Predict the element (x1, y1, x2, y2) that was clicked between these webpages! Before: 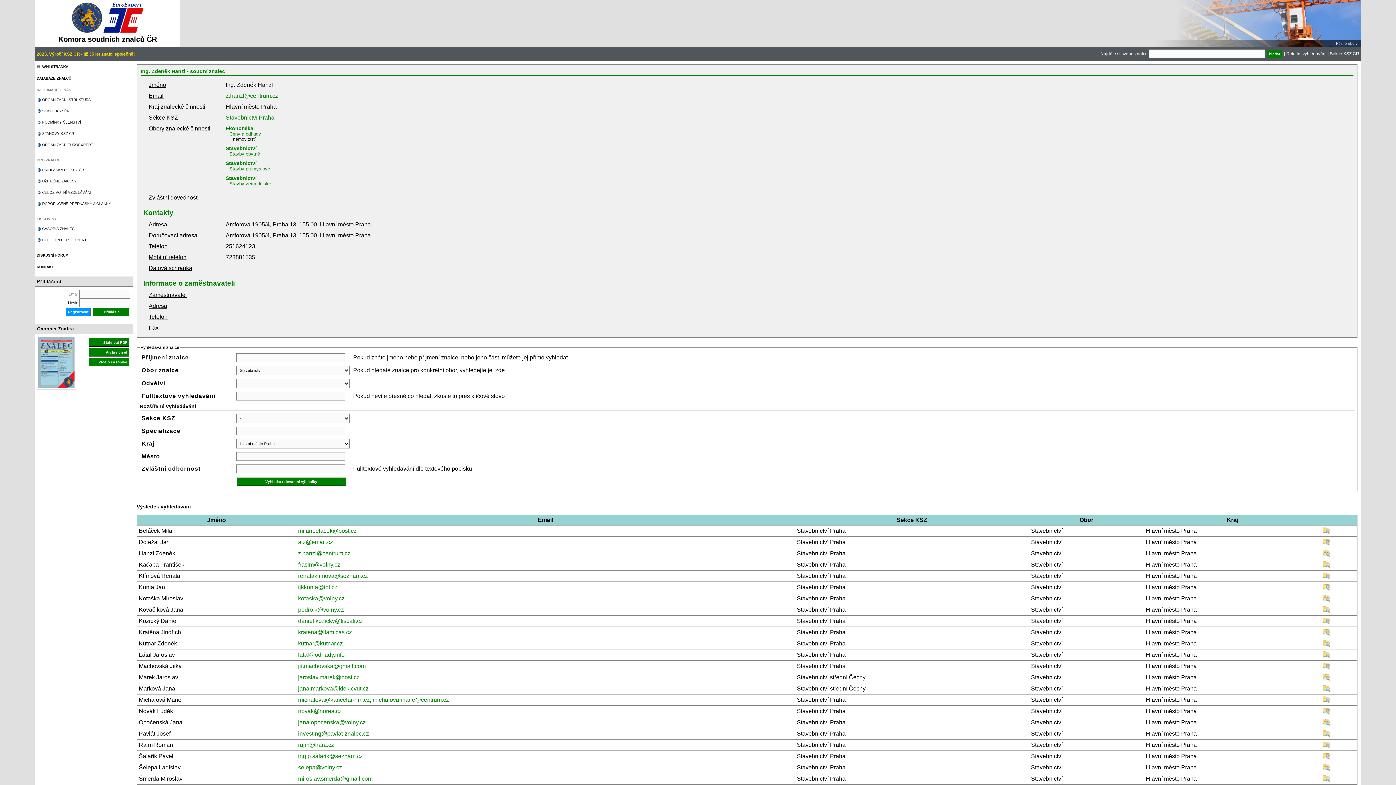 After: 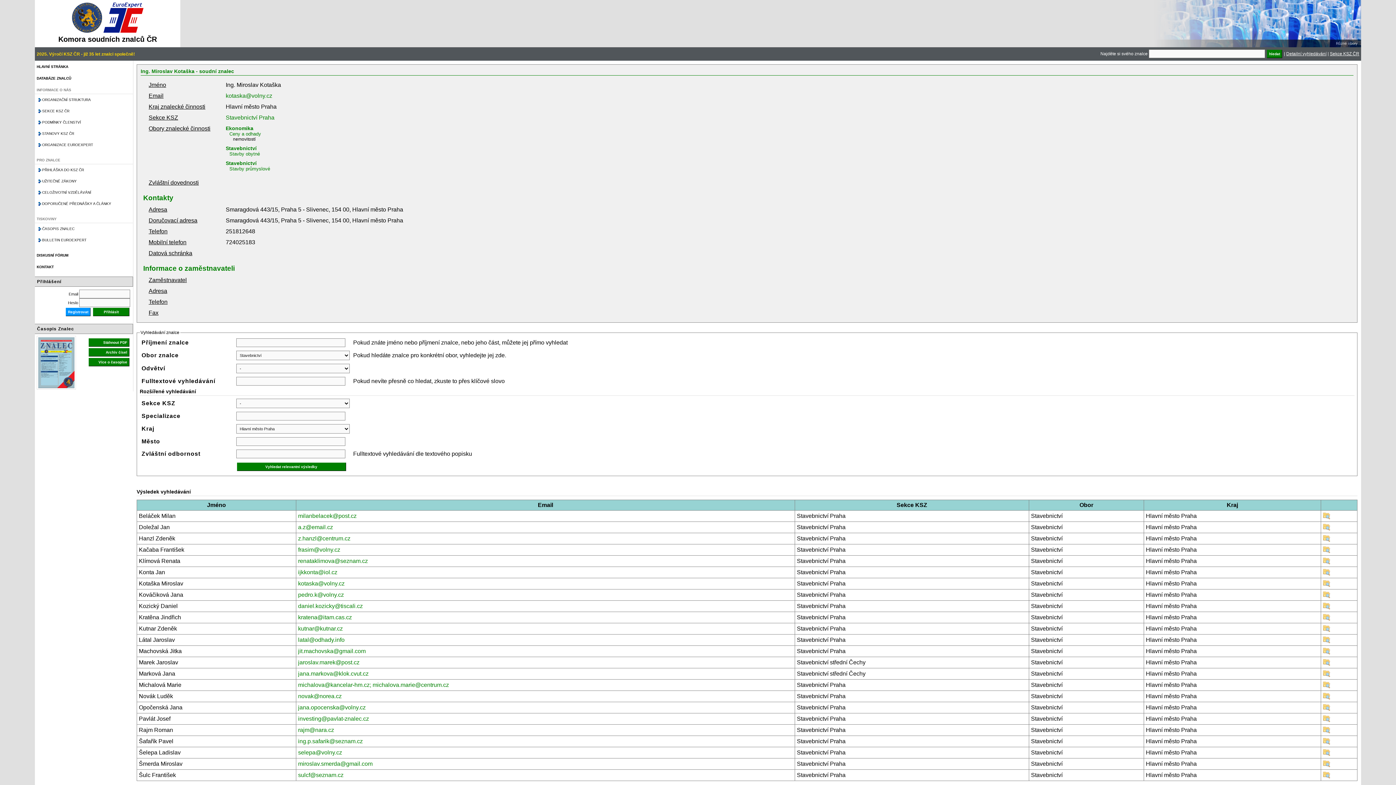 Action: bbox: (1323, 597, 1330, 603)